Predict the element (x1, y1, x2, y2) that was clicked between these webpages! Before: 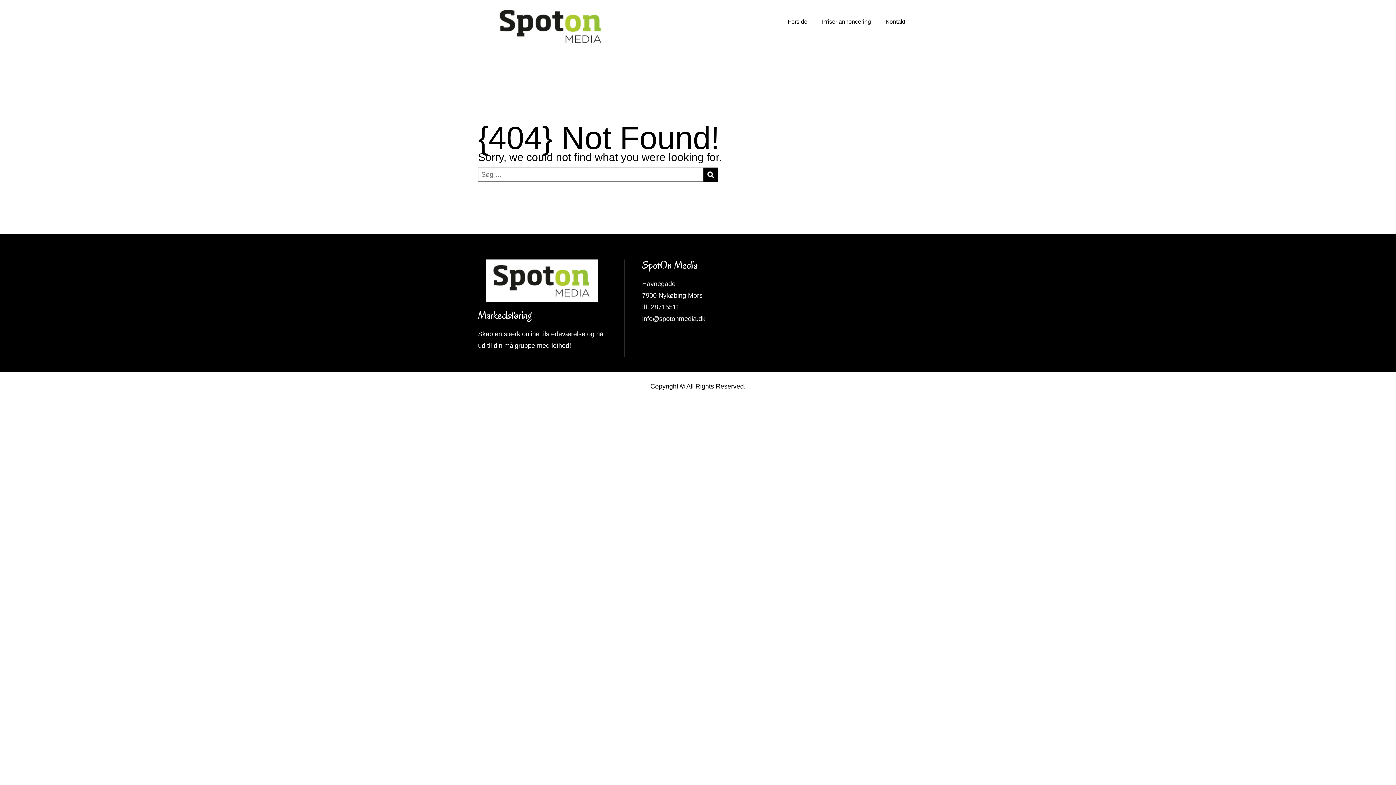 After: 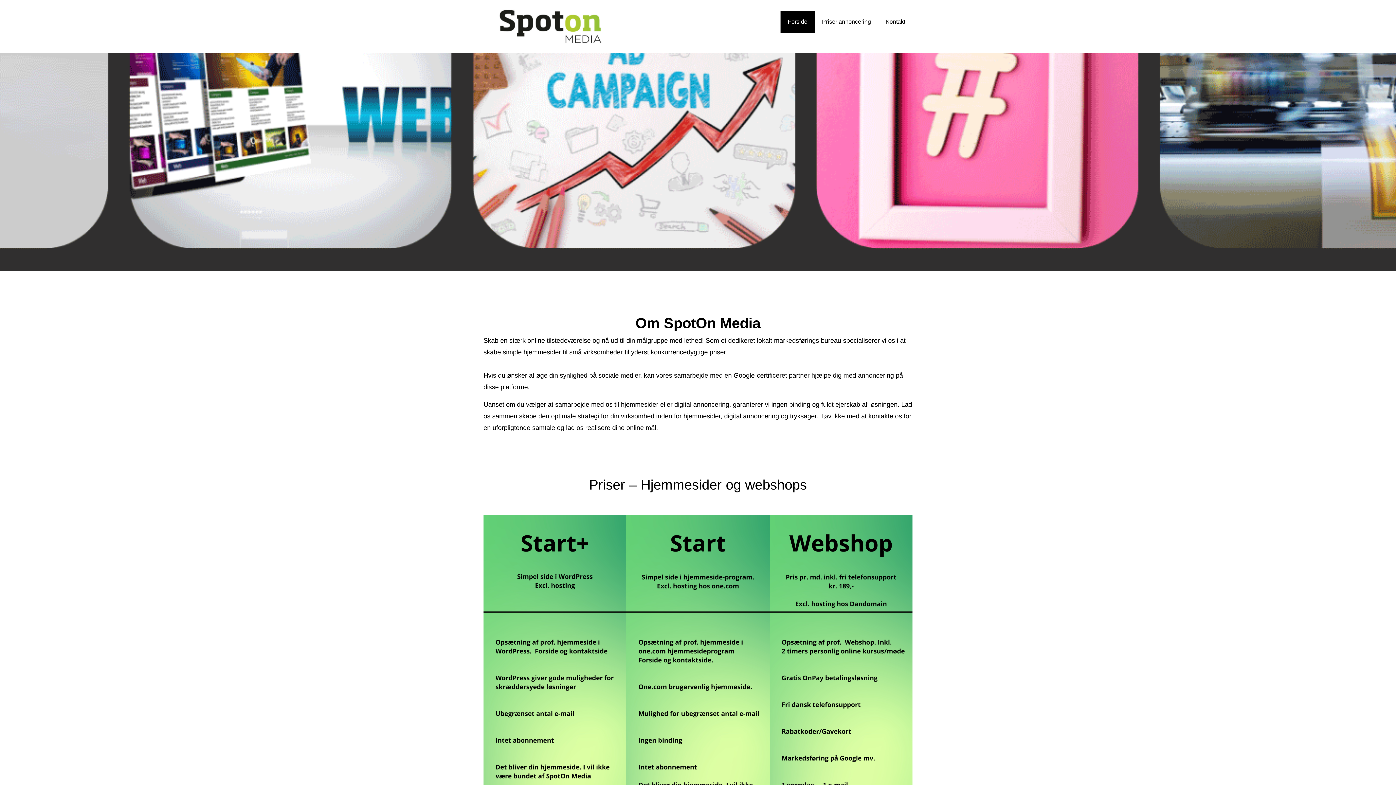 Action: bbox: (483, 4, 619, 49)